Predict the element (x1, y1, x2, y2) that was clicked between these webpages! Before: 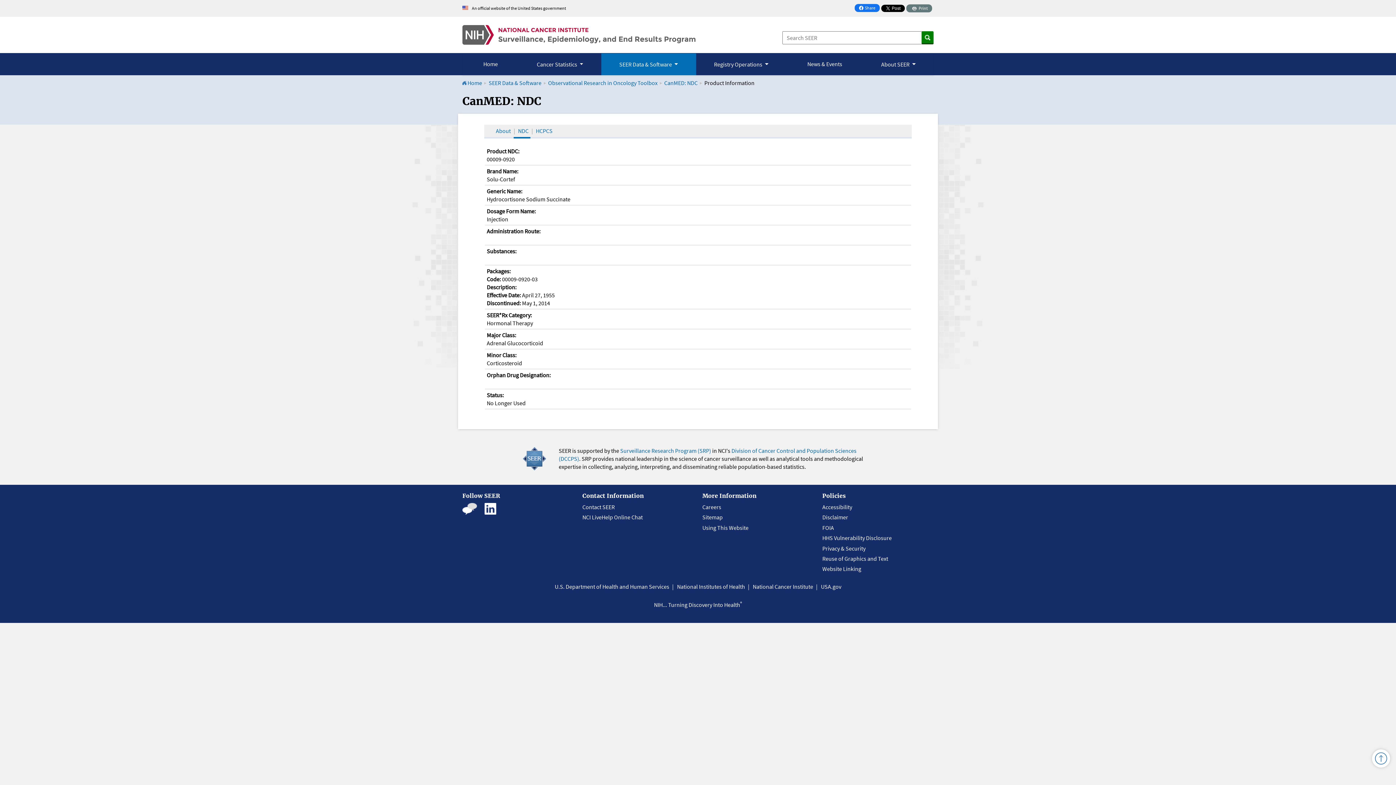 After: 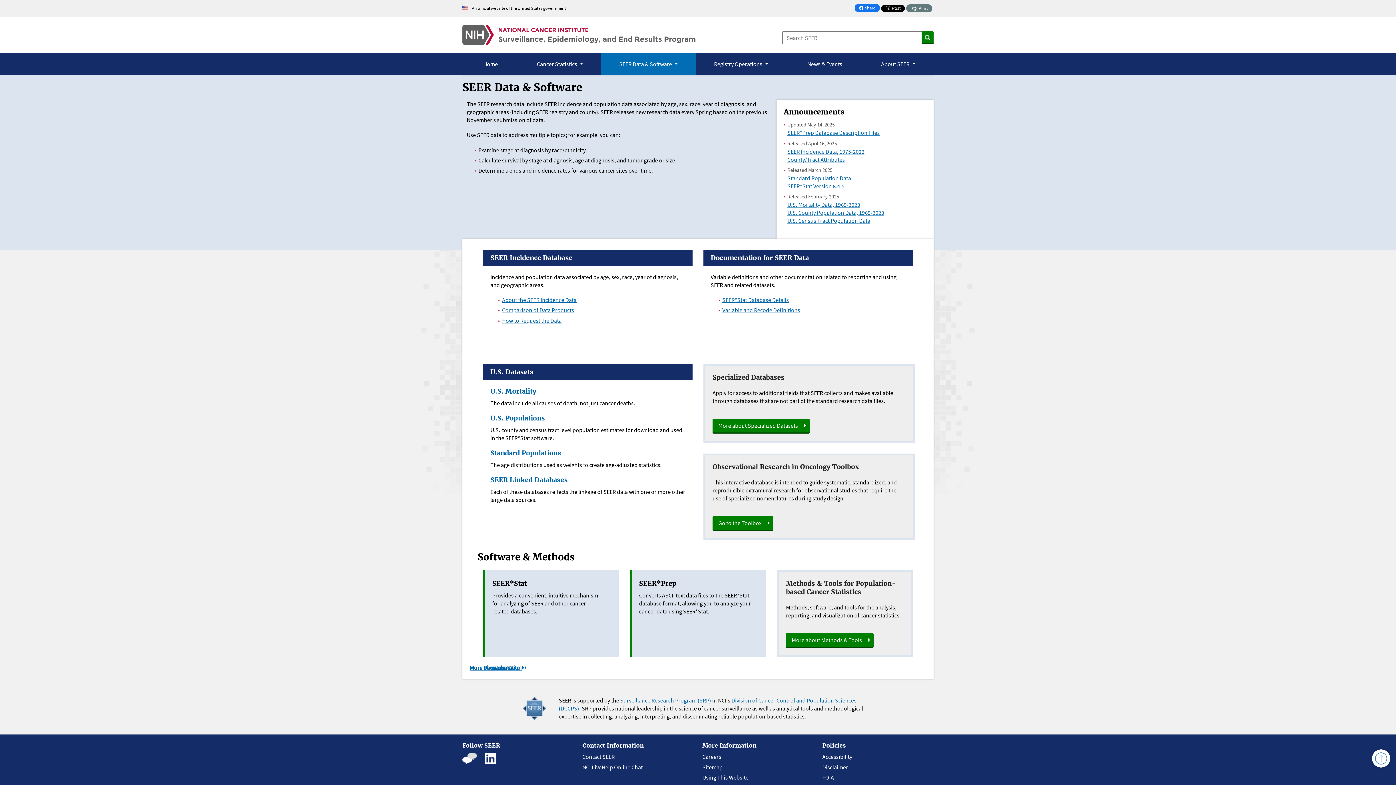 Action: label: SEER Data & Software bbox: (488, 79, 541, 86)